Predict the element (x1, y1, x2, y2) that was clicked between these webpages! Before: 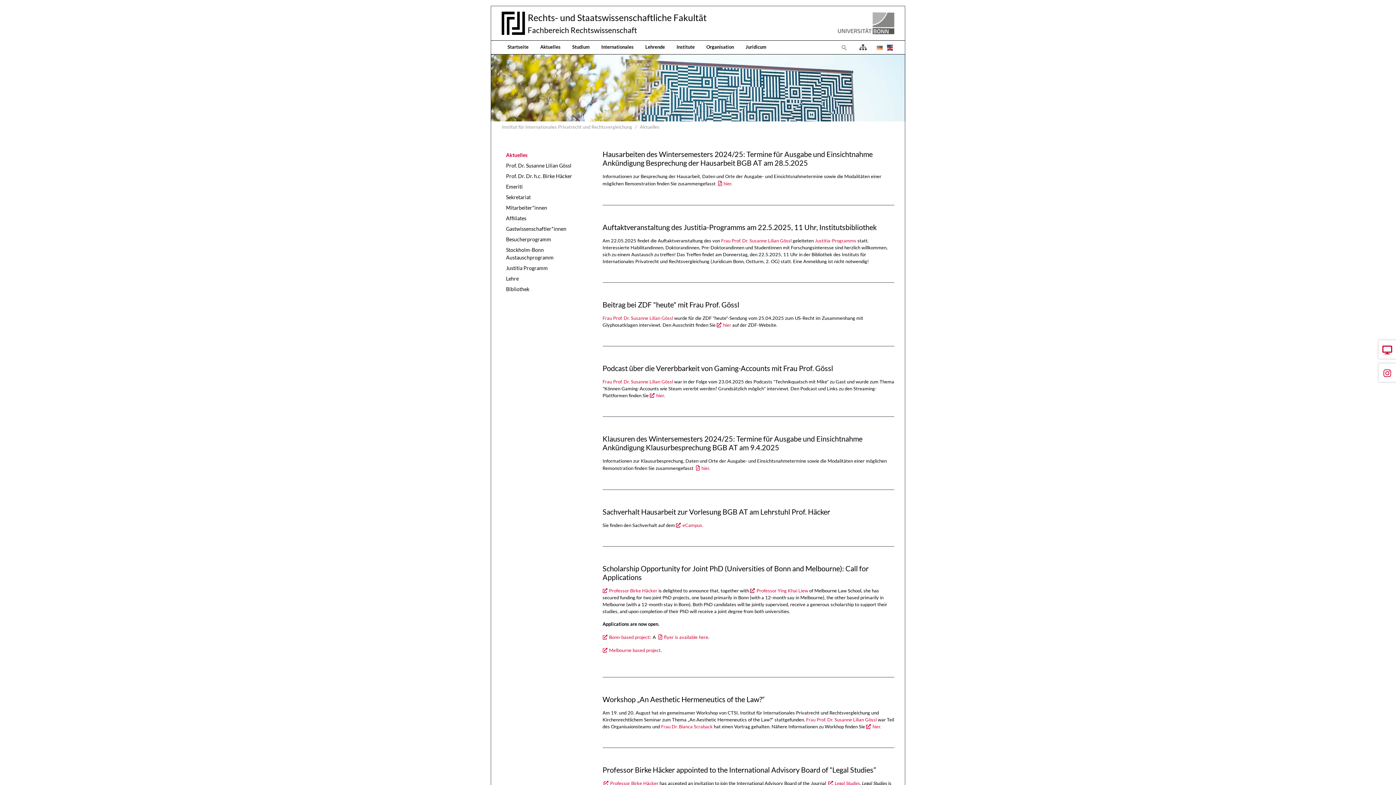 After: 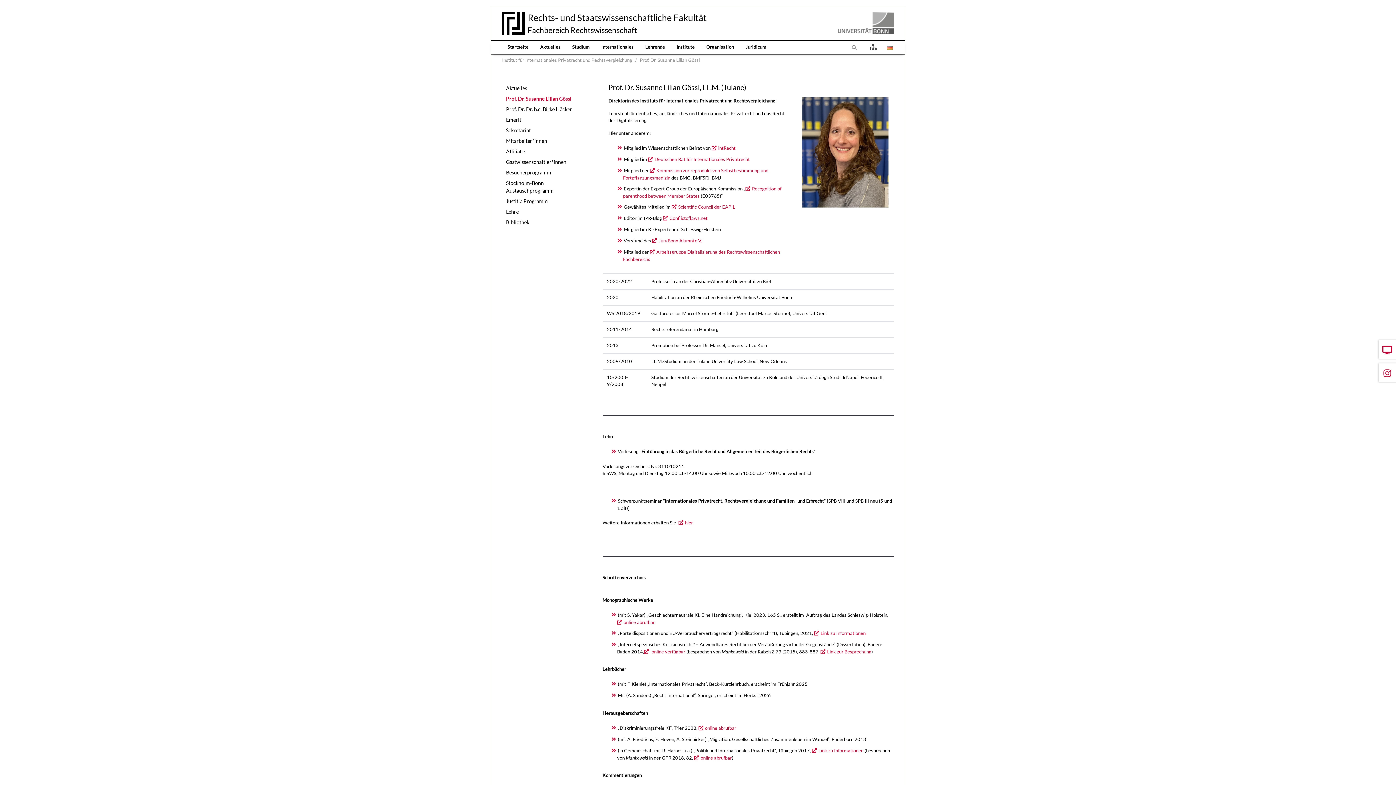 Action: bbox: (501, 160, 591, 171) label: Prof. Dr. Susanne Lilian Gössl